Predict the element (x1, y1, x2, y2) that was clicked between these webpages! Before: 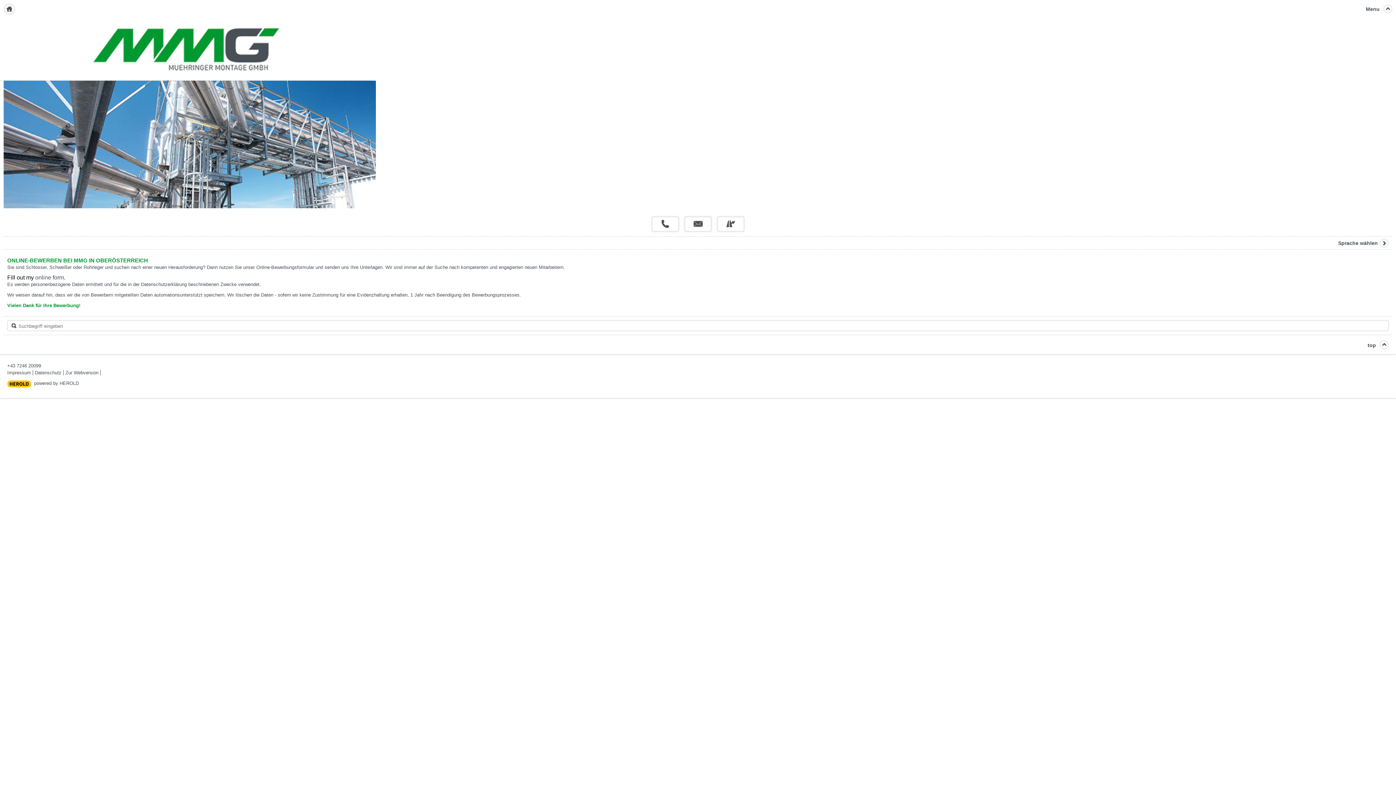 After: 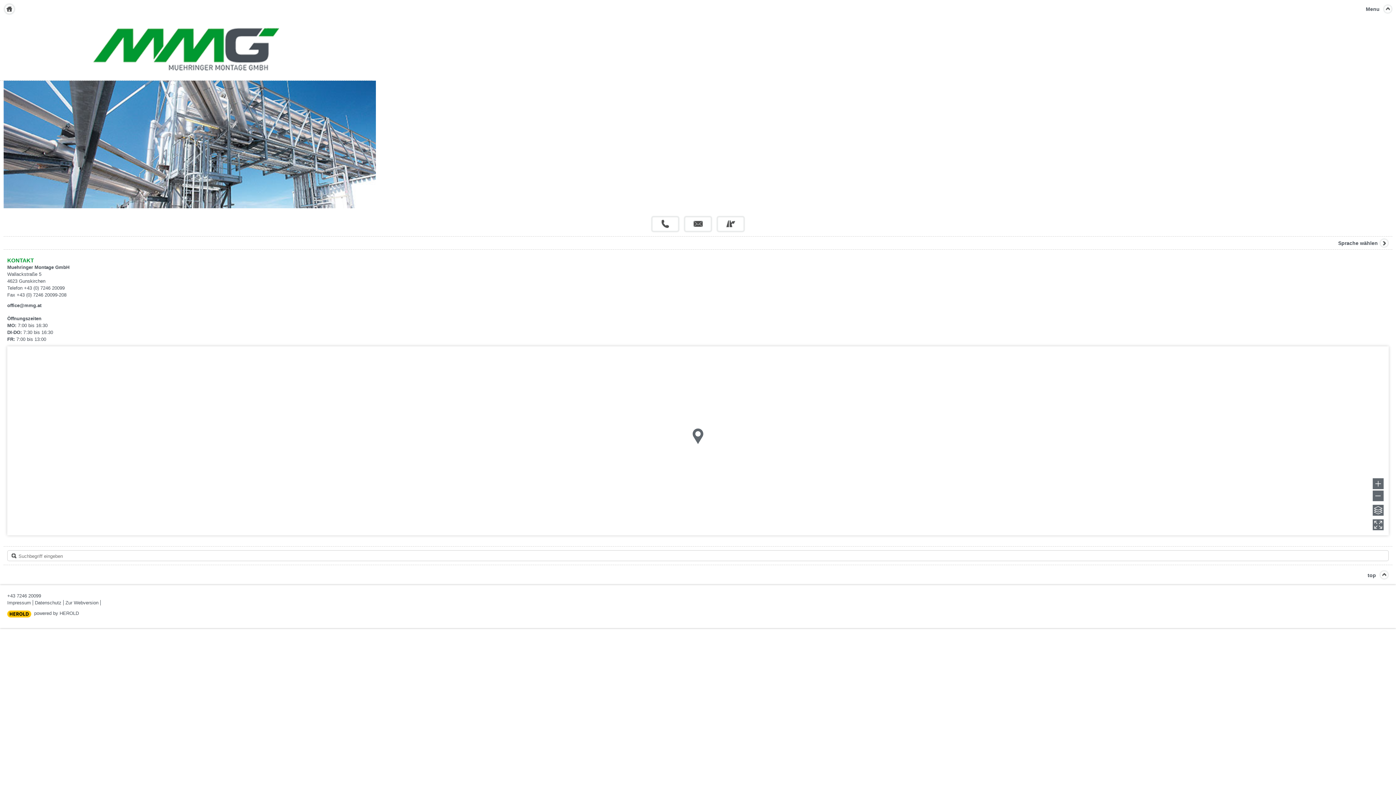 Action: label: Karte und Route bbox: (716, 215, 745, 232)